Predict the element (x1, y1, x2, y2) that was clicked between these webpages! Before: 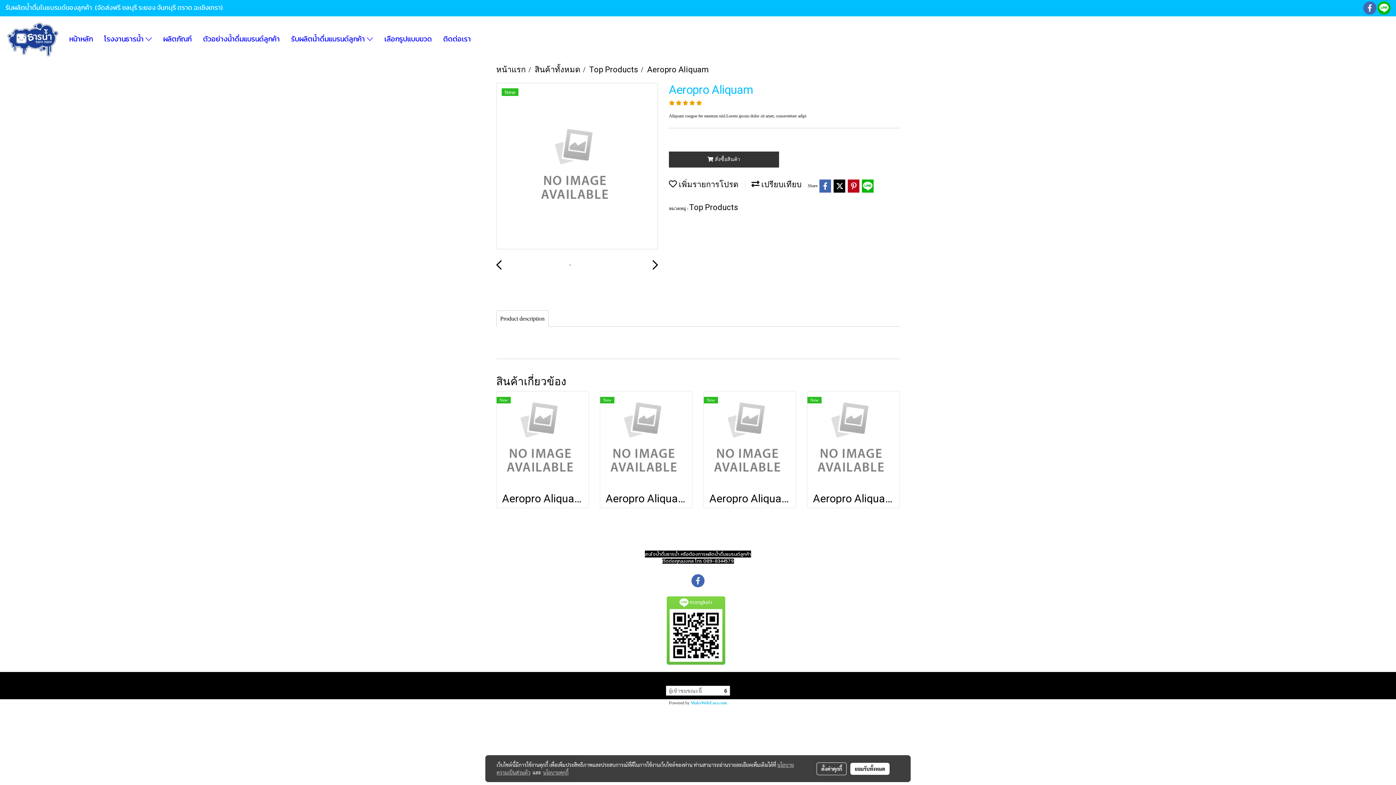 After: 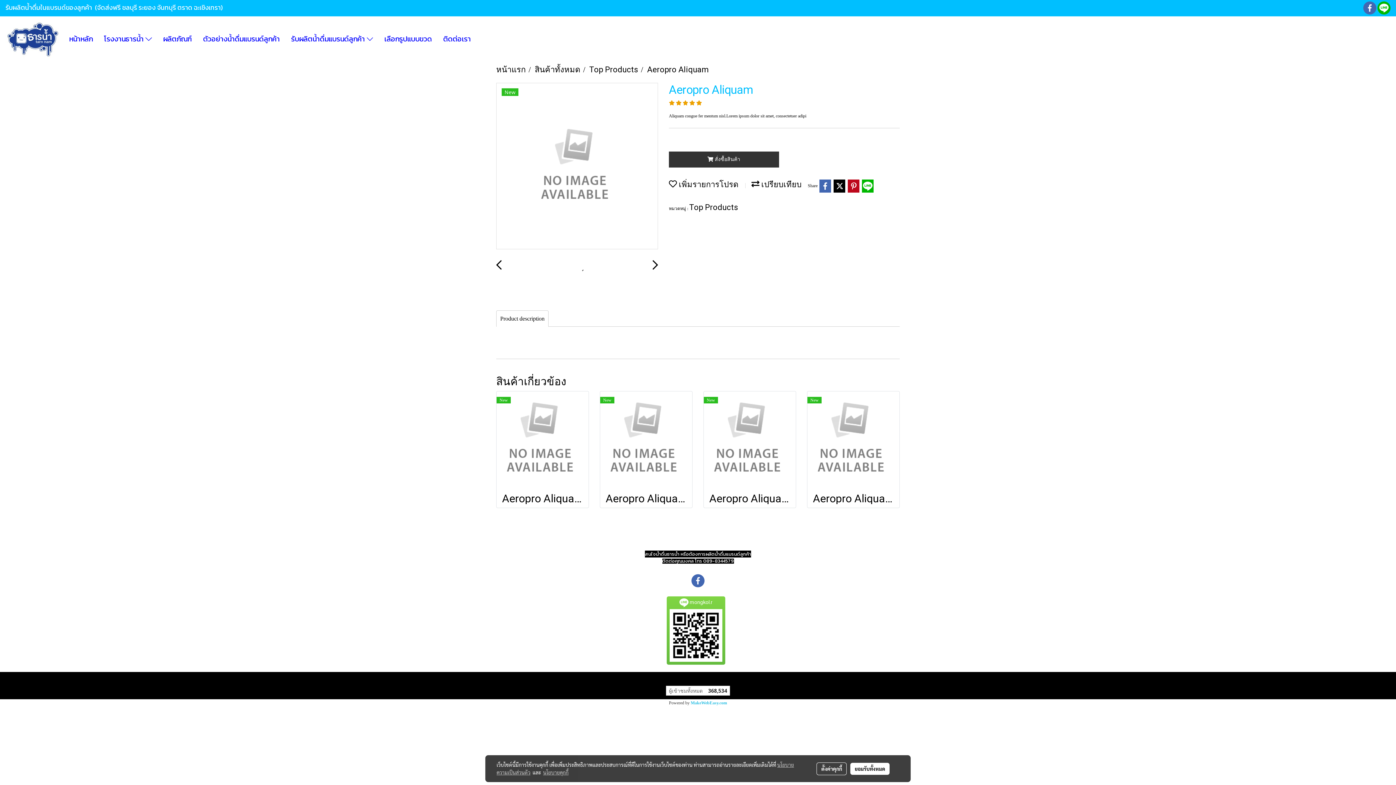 Action: bbox: (813, 493, 894, 504) label: Aeropro Aliquam